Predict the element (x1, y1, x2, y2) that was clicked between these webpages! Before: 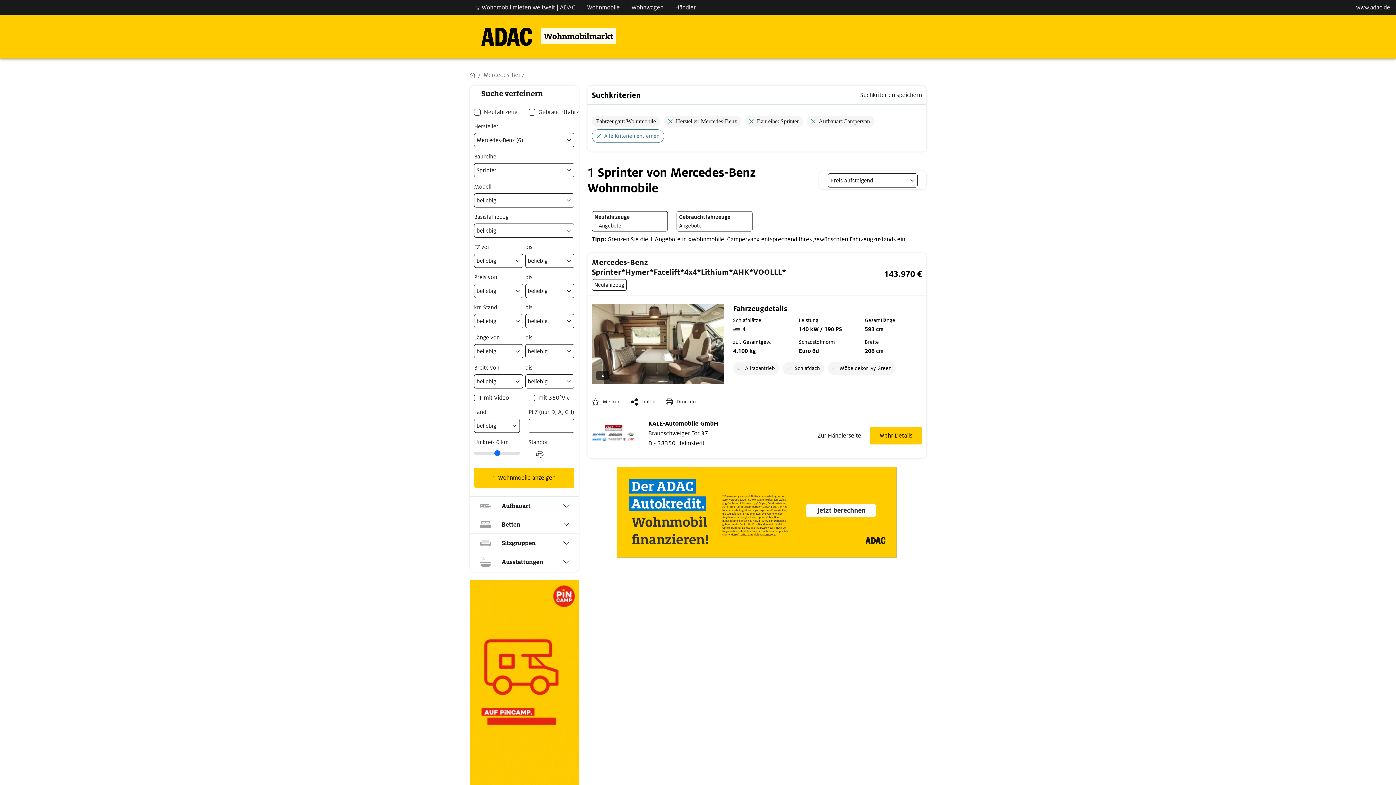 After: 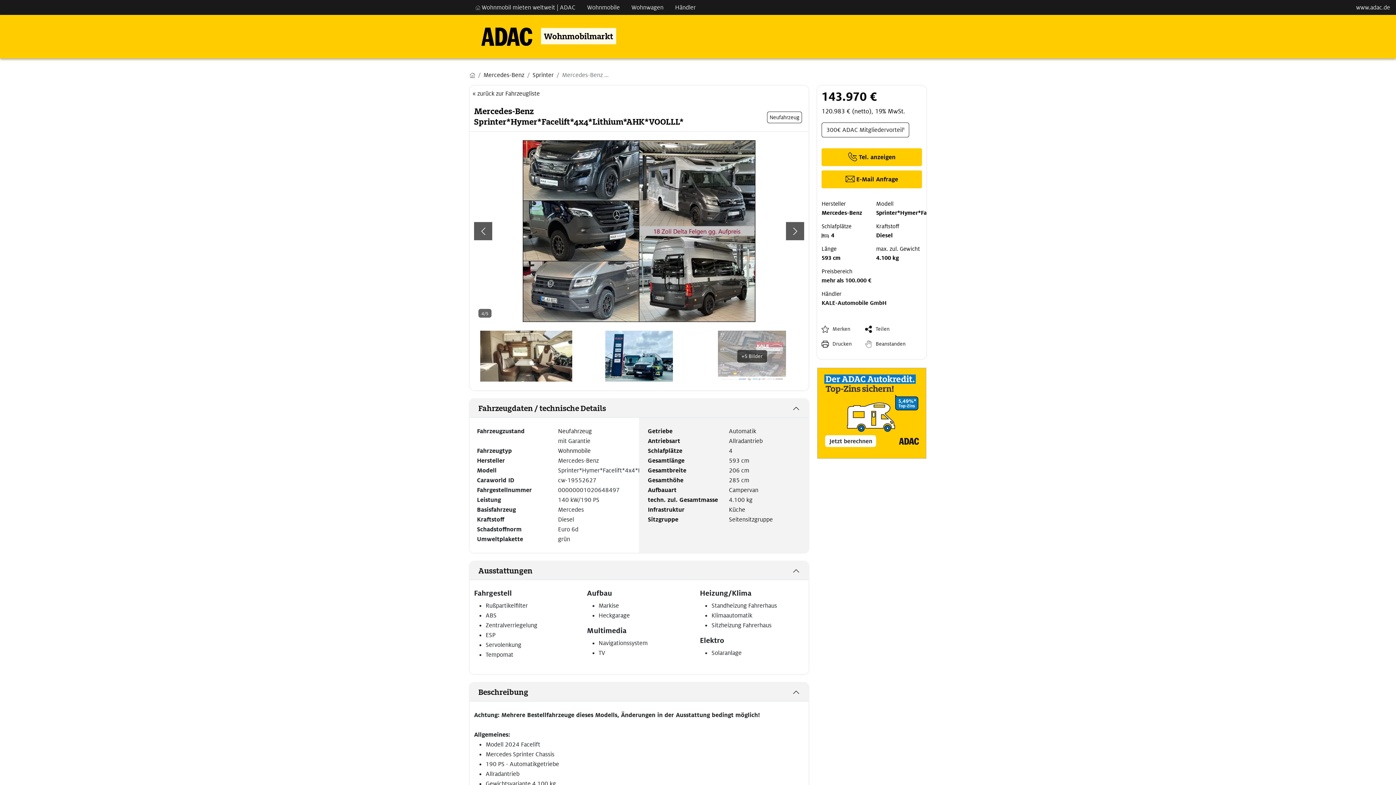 Action: bbox: (870, 426, 922, 444) label: Mehr Details